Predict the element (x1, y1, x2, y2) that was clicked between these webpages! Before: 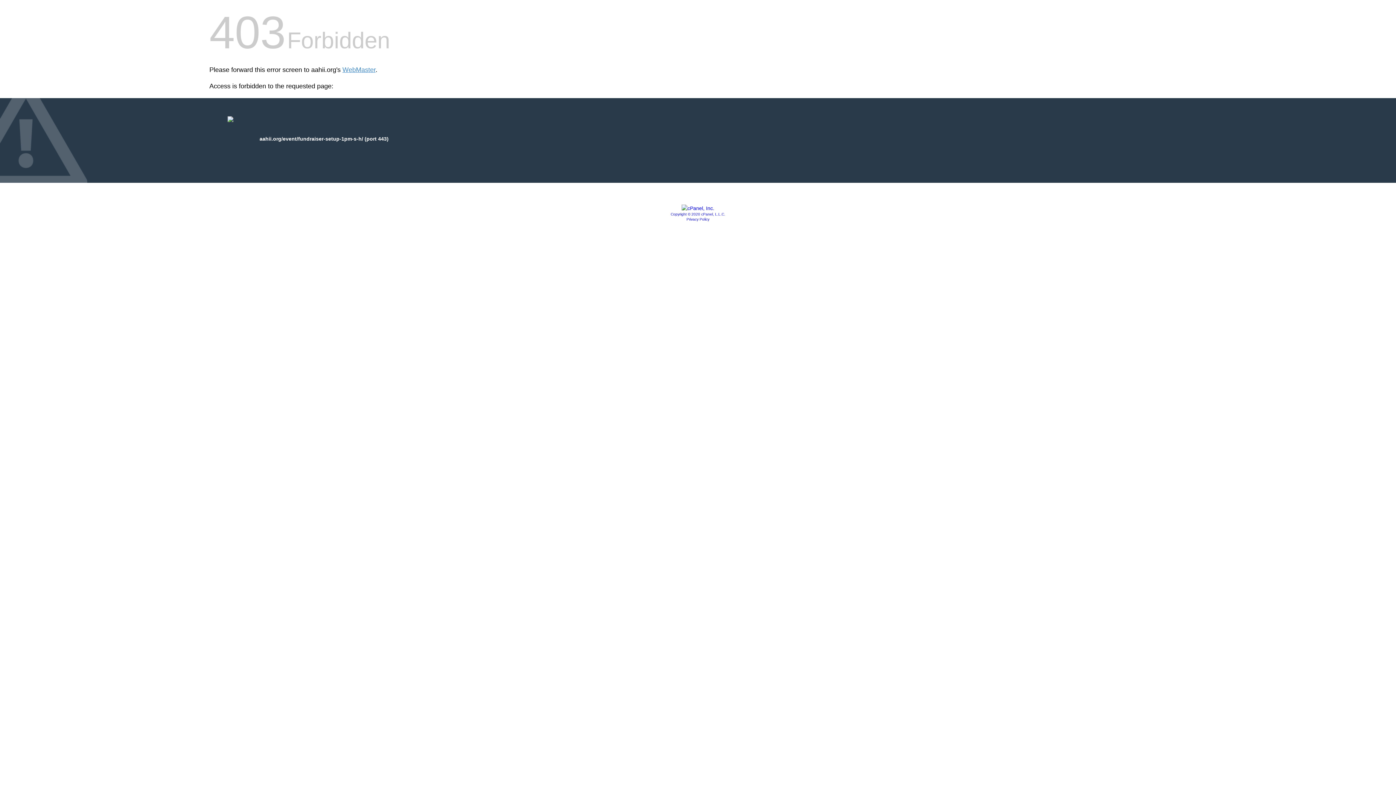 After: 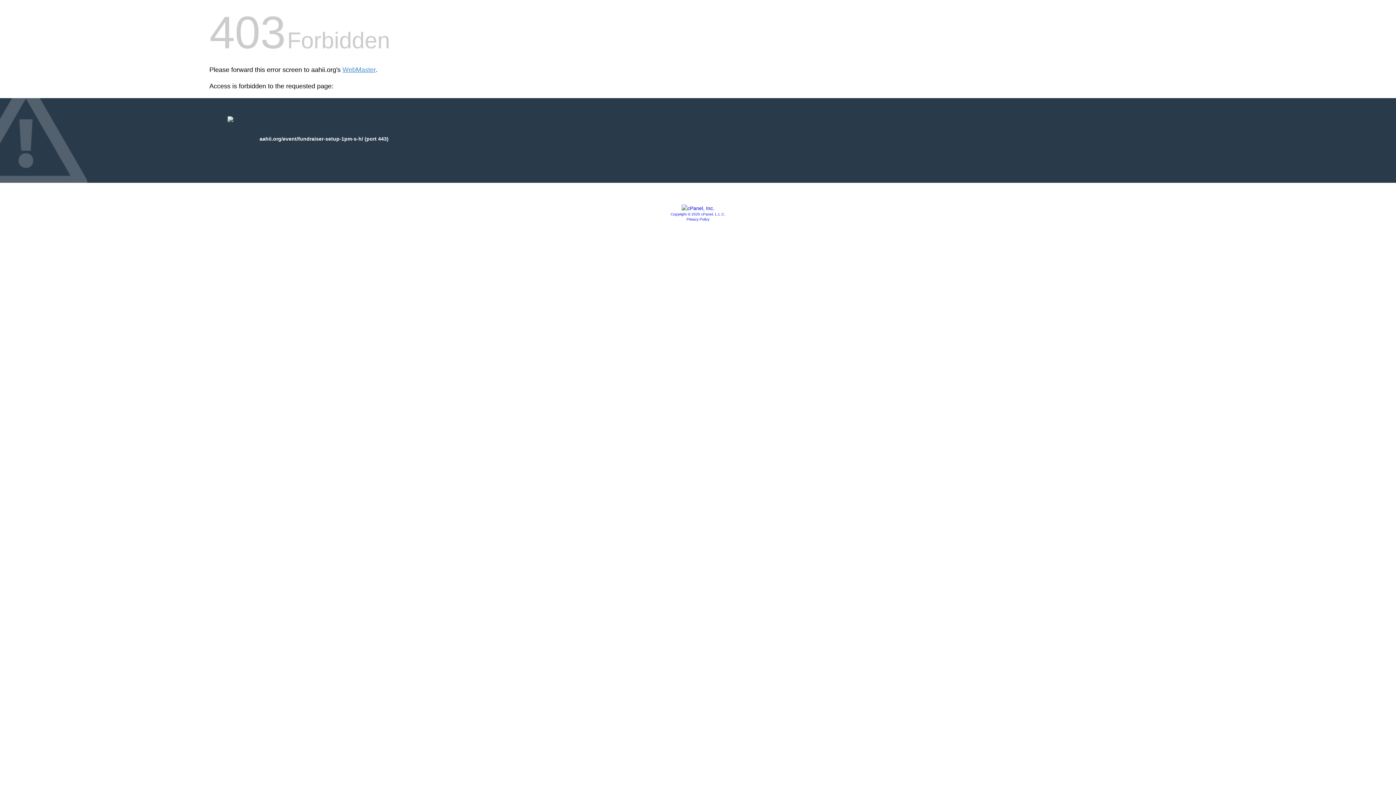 Action: bbox: (686, 217, 709, 221) label: Privacy Policy